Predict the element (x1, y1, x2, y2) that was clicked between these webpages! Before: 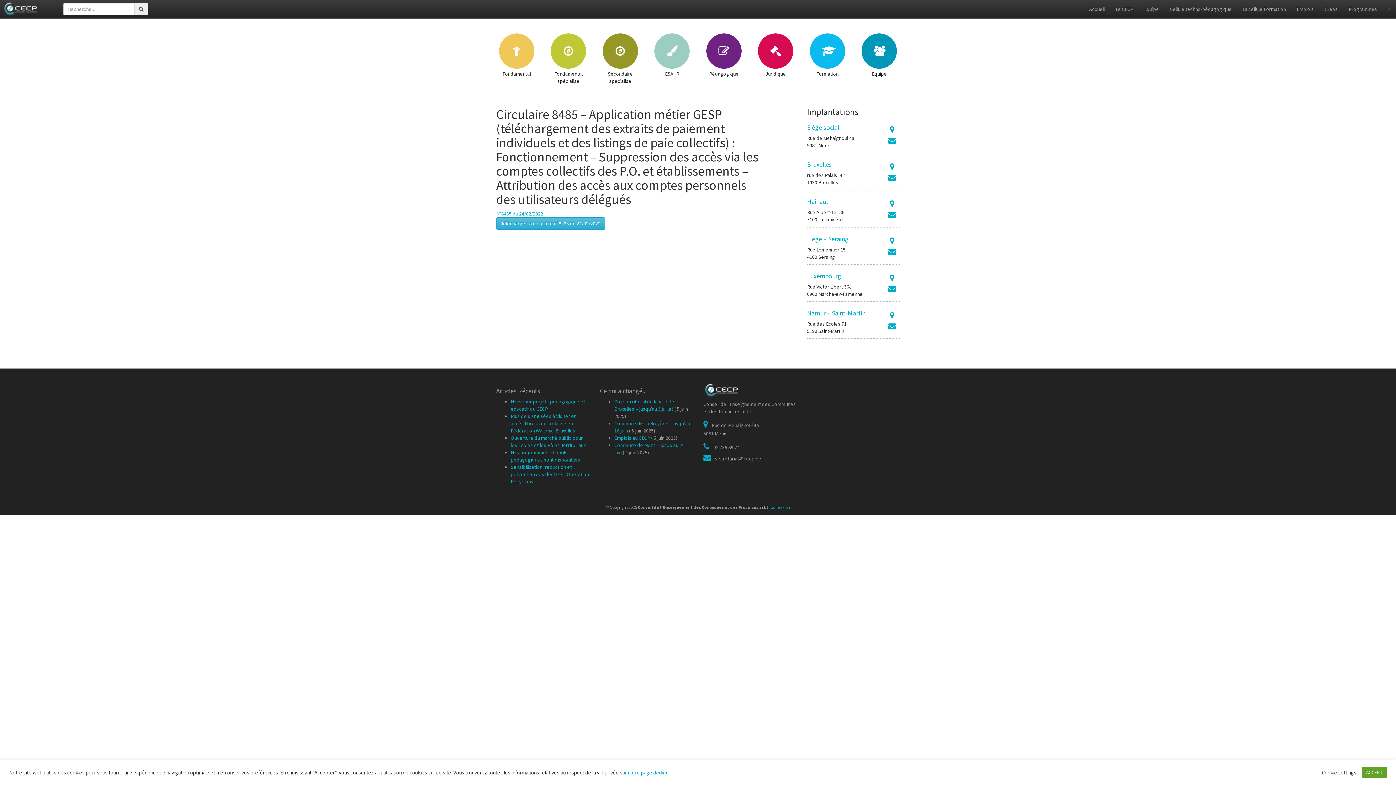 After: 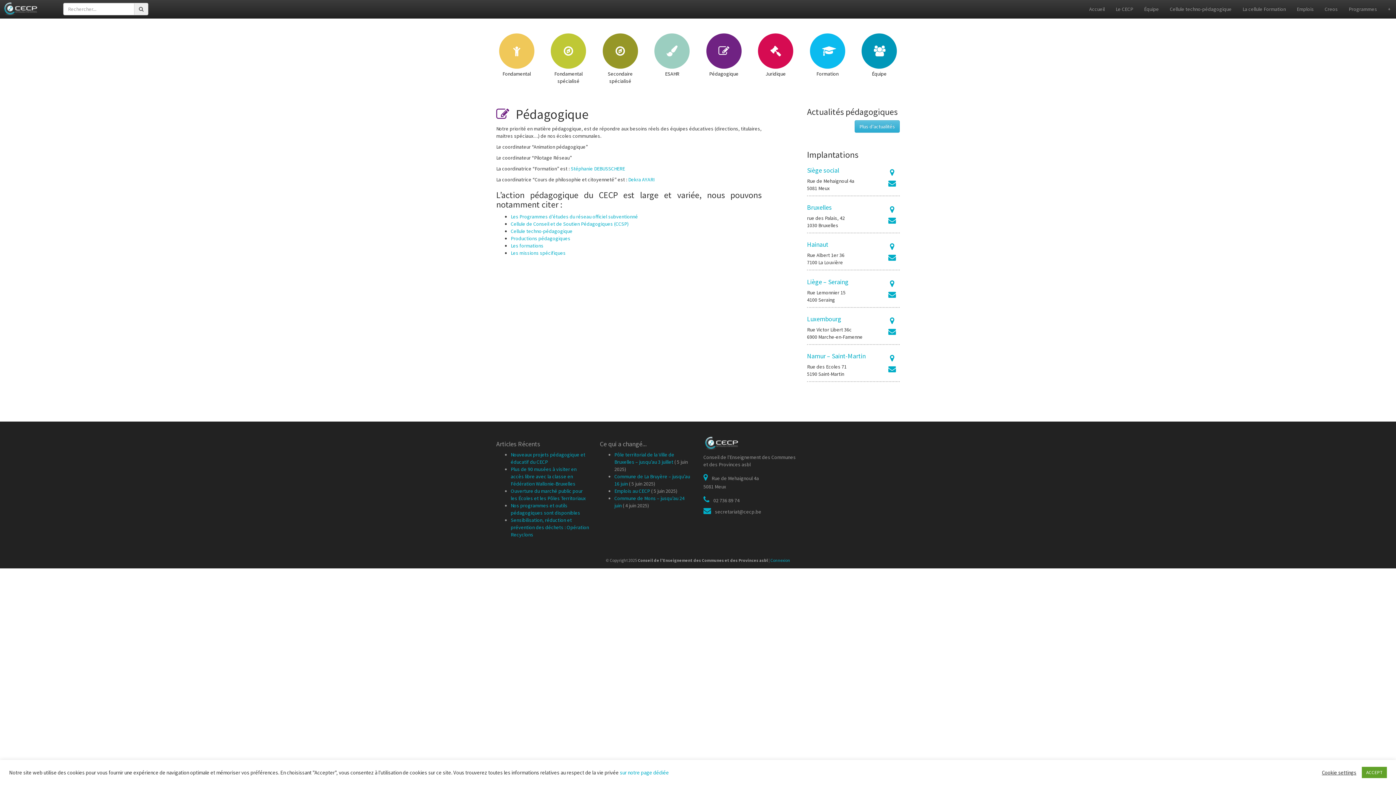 Action: bbox: (698, 33, 750, 77) label: Pédagogique